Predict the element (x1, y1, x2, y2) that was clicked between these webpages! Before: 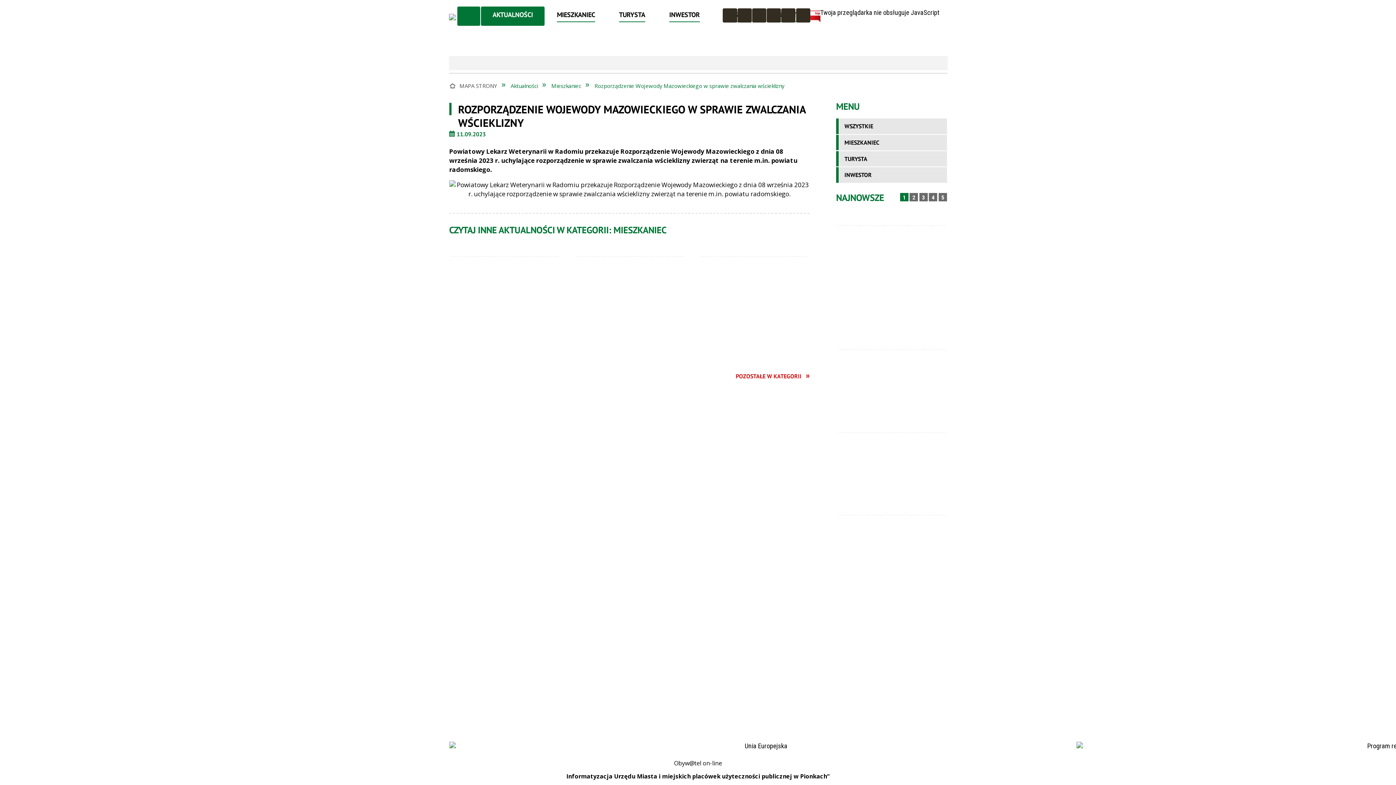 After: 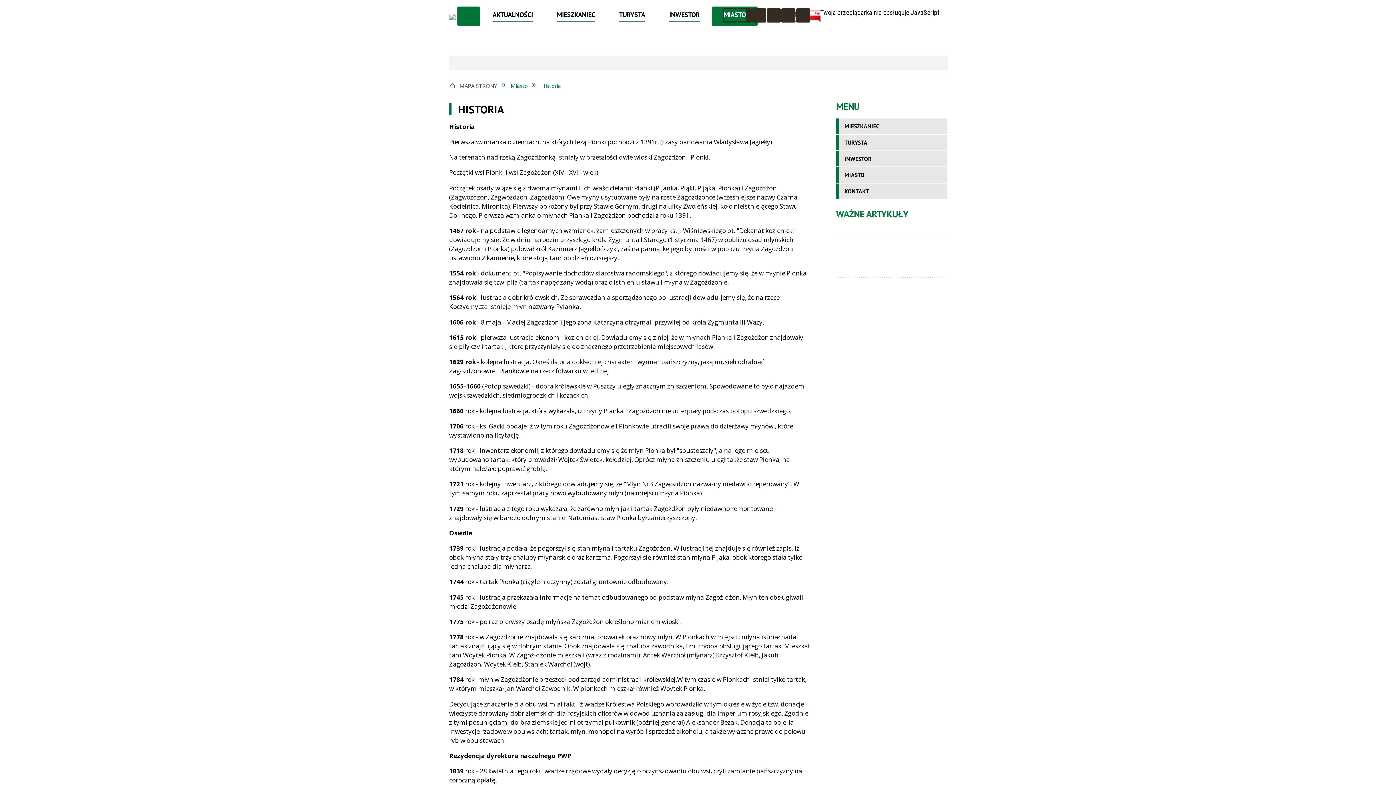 Action: bbox: (287, 29, 388, 43) label: HISTORIA